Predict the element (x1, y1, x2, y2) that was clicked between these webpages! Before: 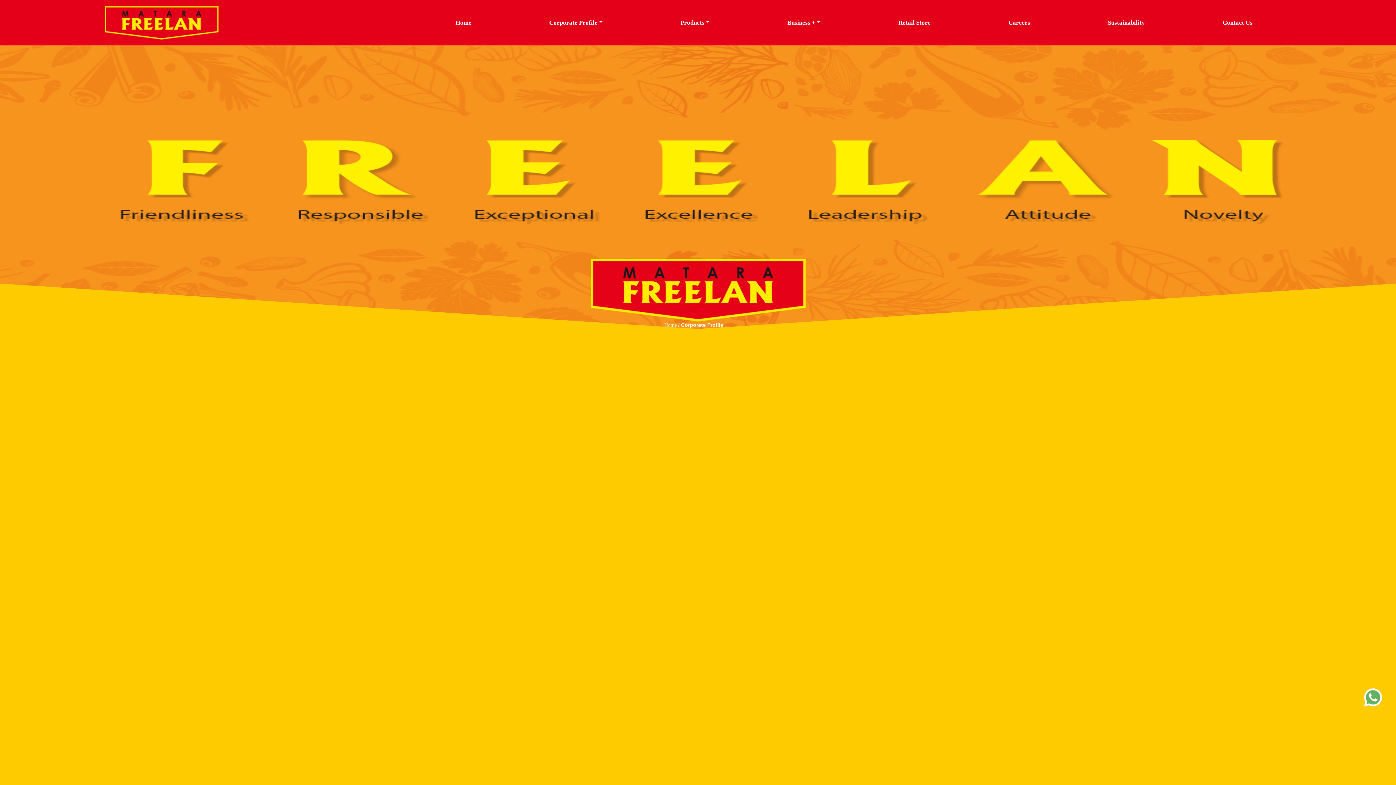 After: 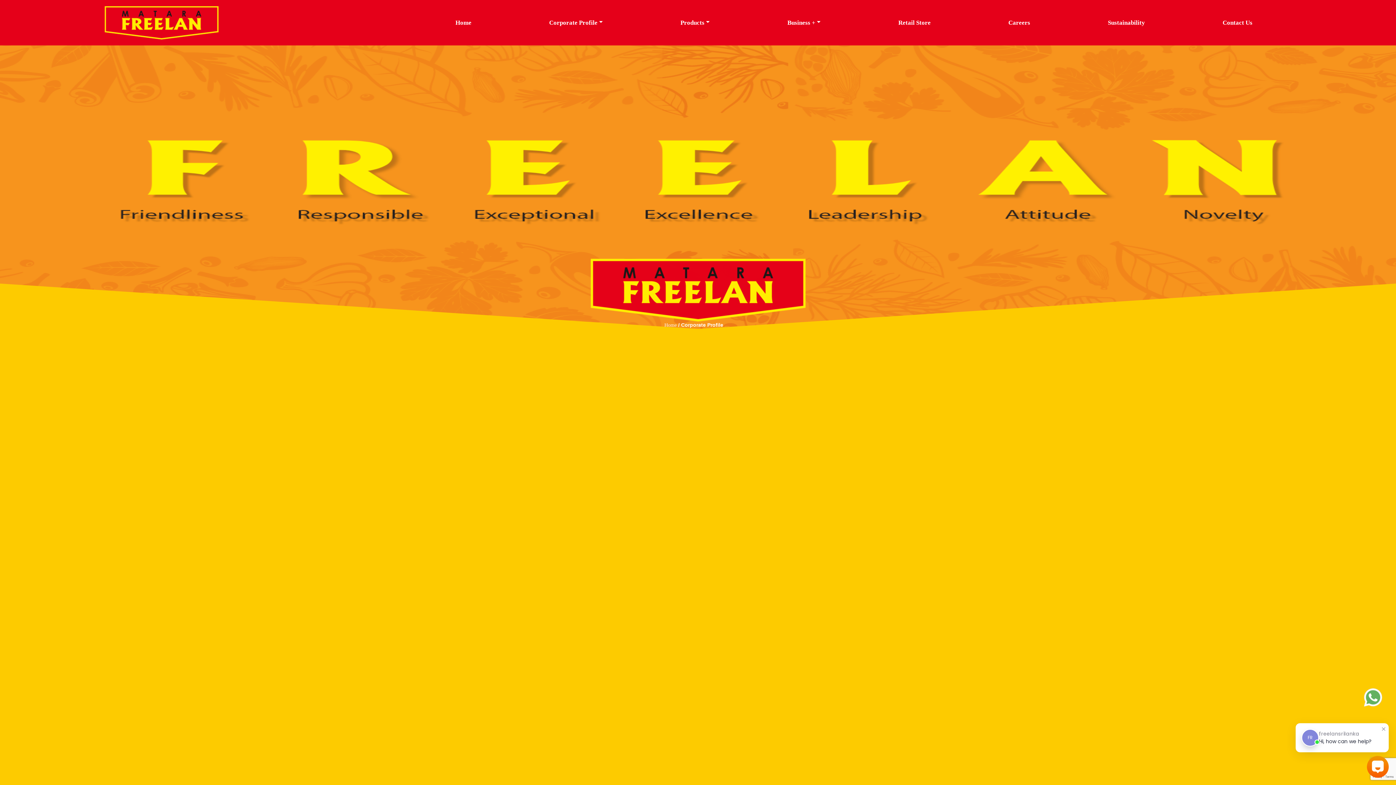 Action: label: Products bbox: (677, 15, 712, 29)